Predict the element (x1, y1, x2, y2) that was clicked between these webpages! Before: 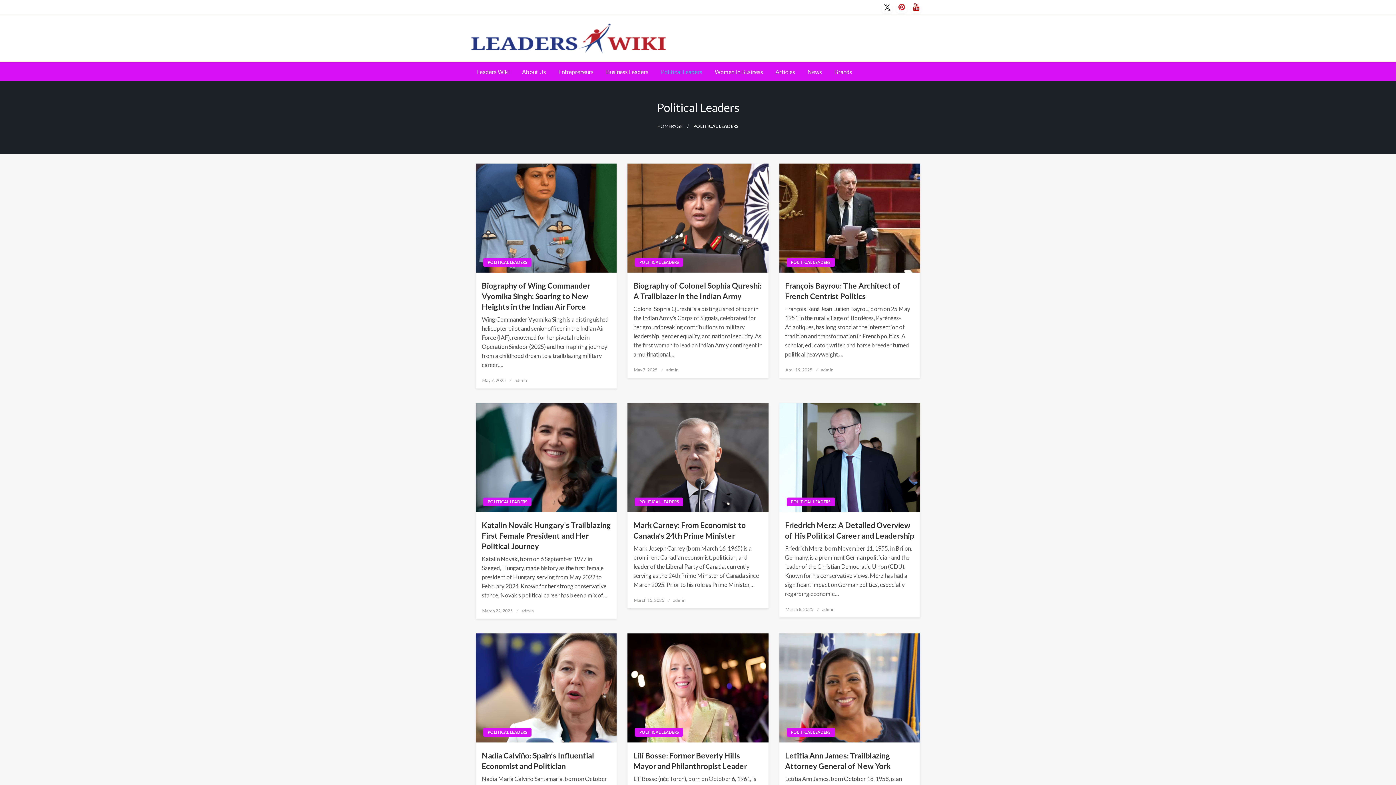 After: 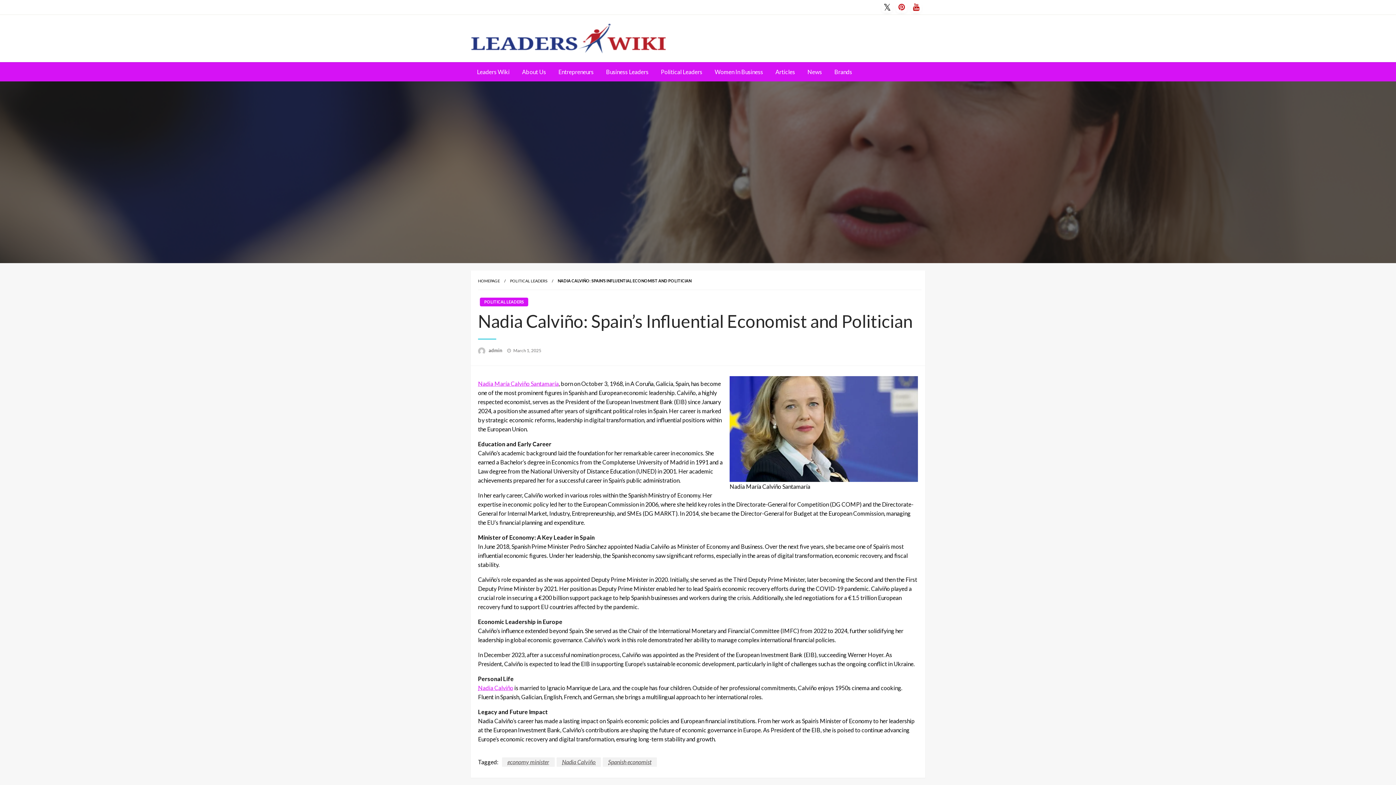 Action: bbox: (481, 750, 611, 771) label: Nadia Calviño: Spain’s Influential Economist and Politician